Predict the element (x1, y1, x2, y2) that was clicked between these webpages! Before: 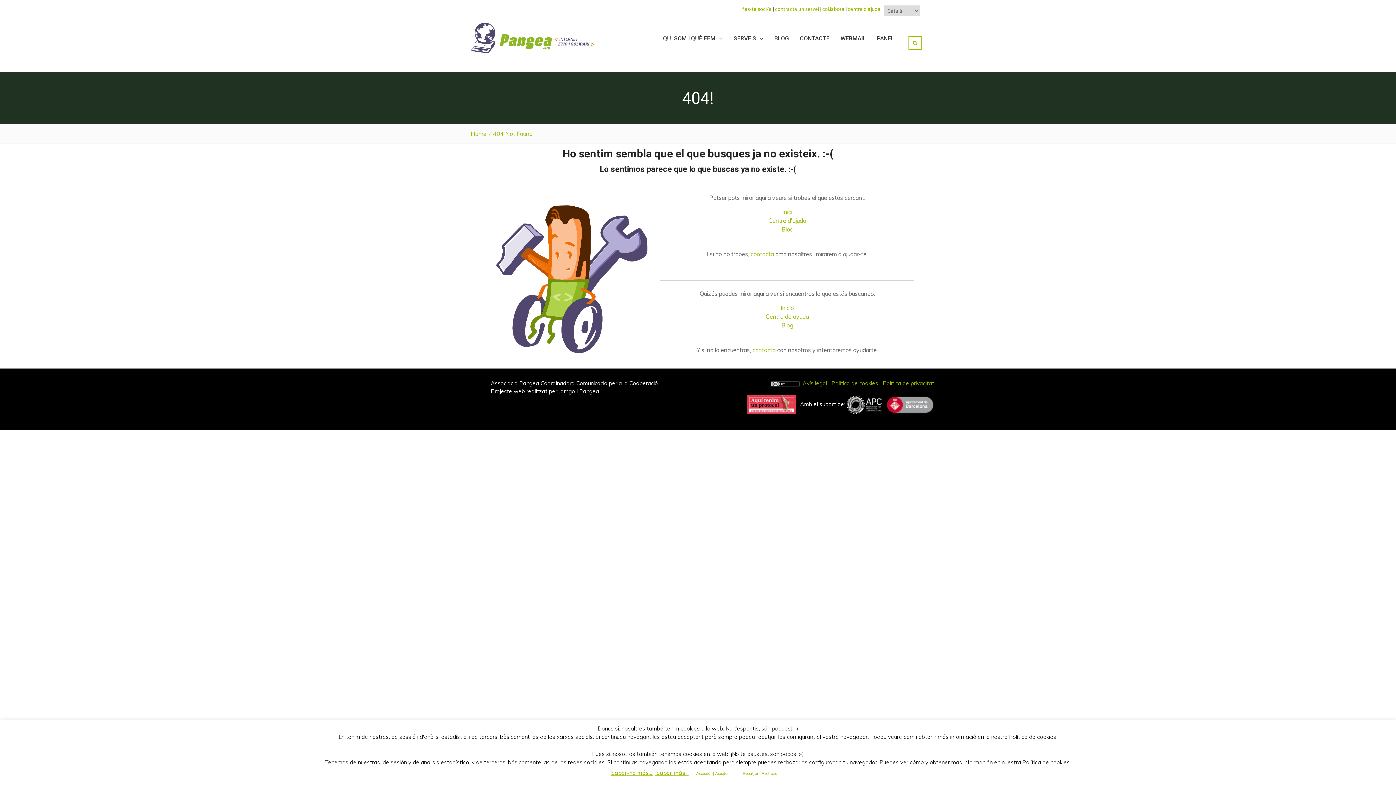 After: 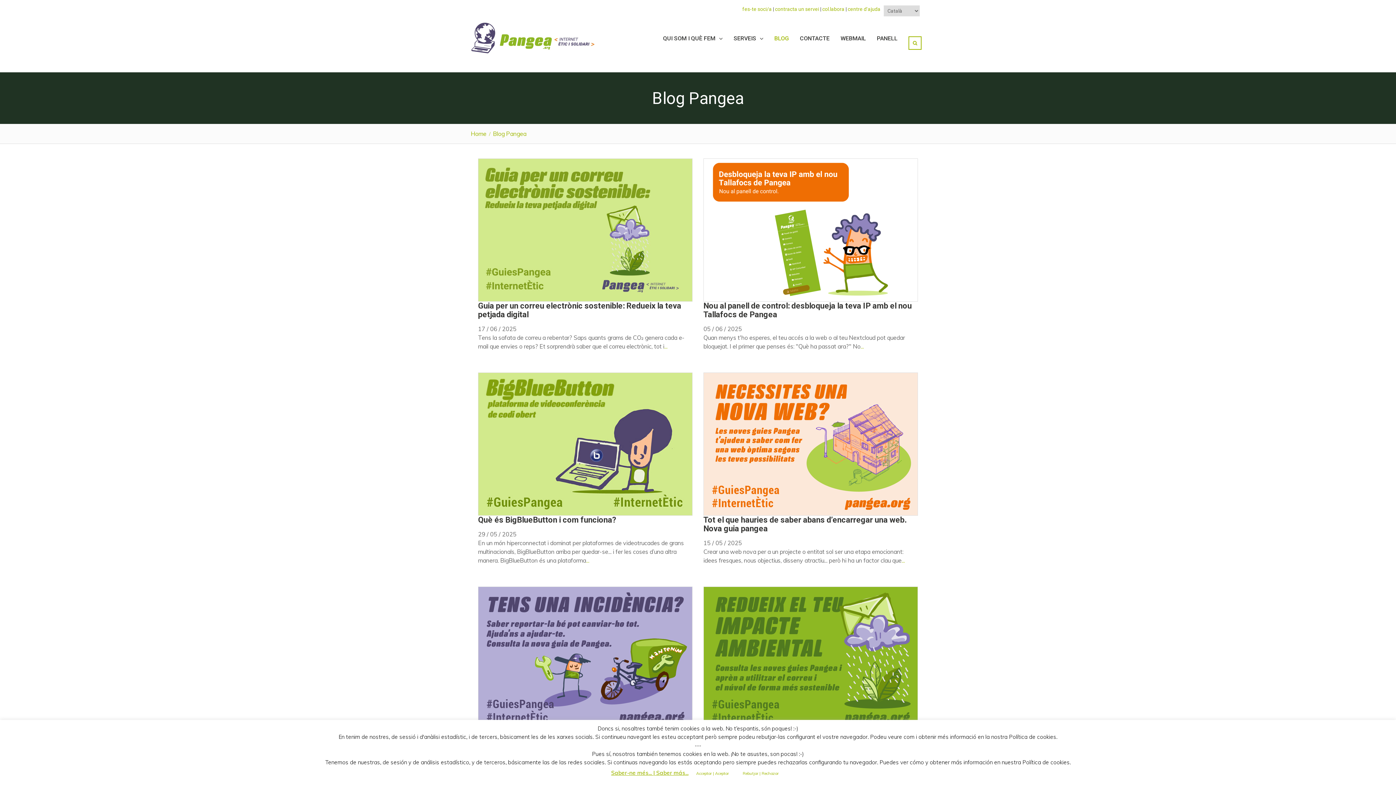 Action: bbox: (769, 23, 794, 53) label: BLOG